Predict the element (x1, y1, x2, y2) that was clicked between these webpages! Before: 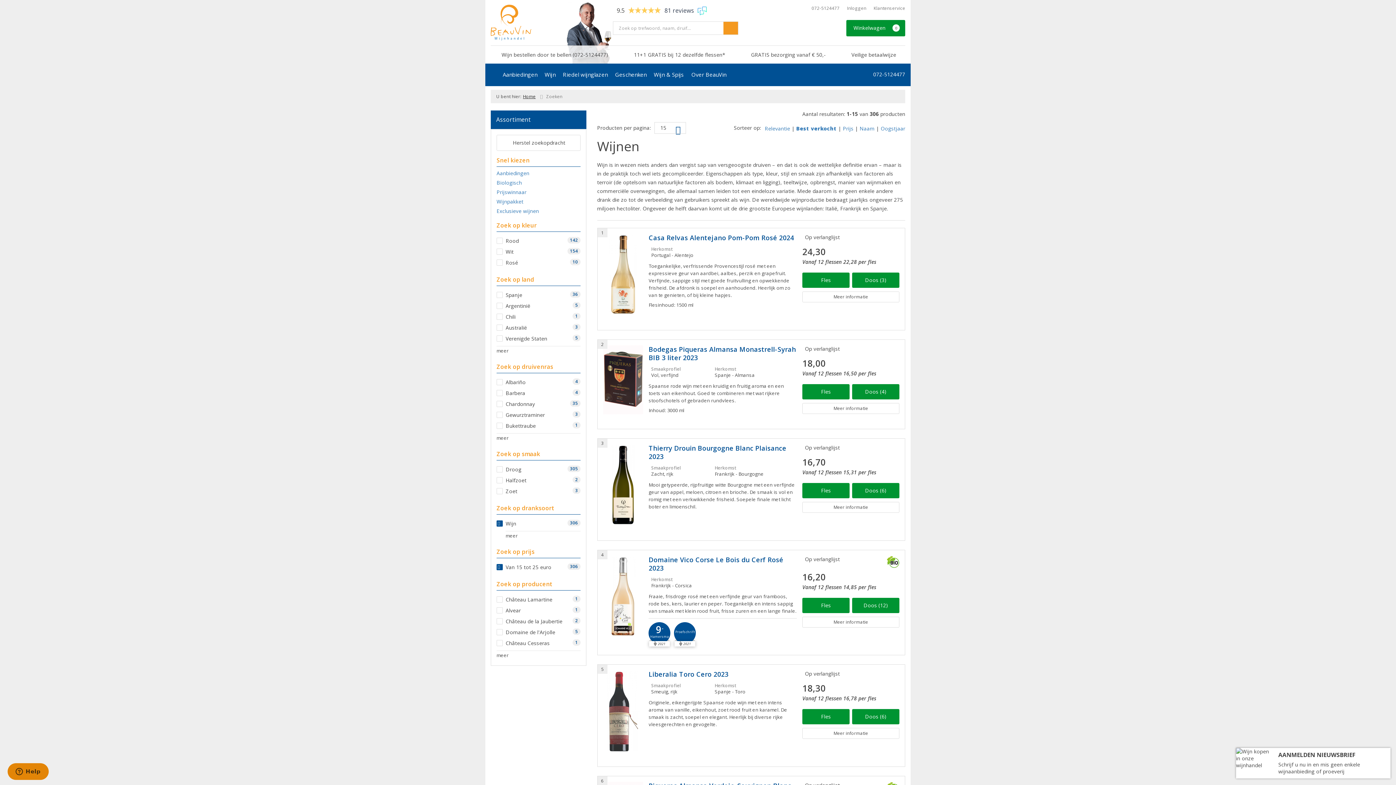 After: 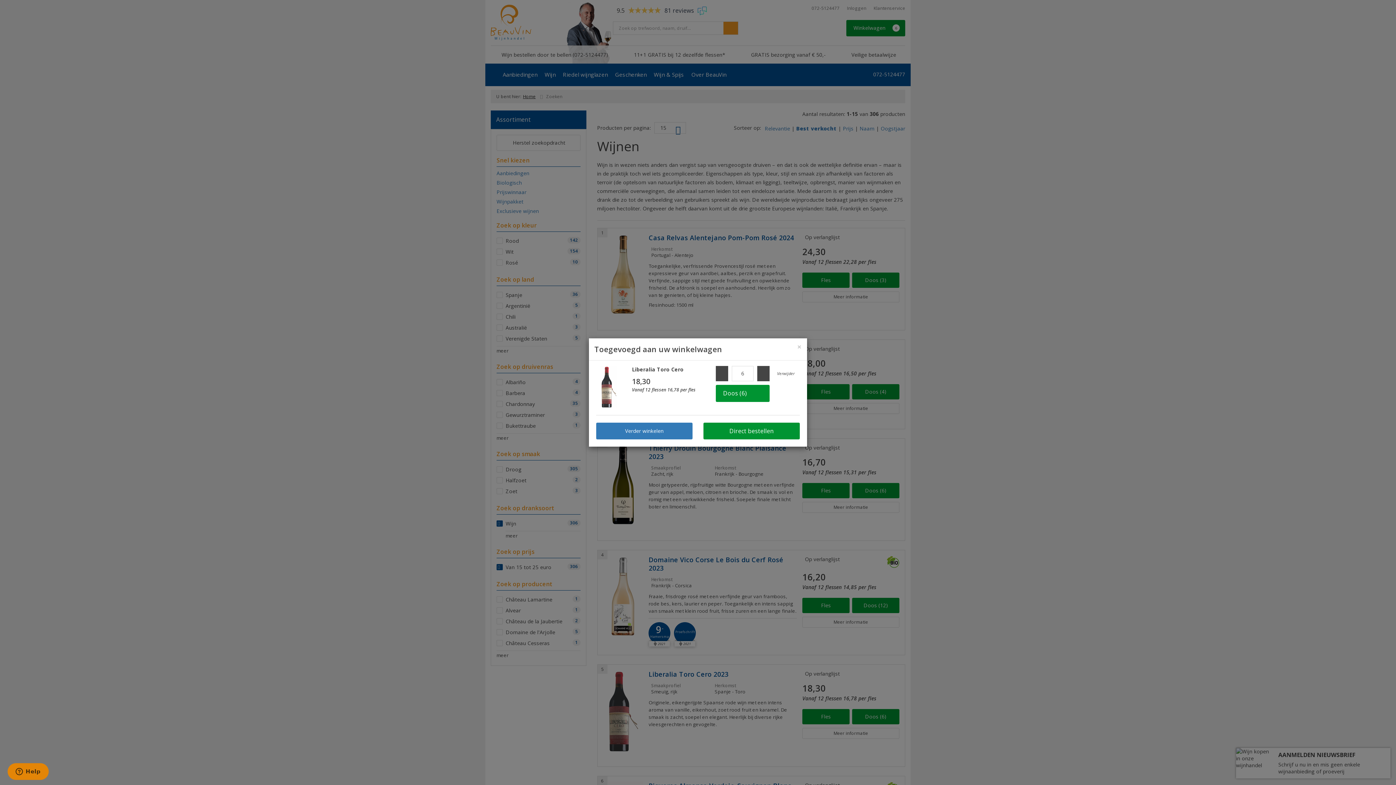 Action: label: Doos (6) bbox: (852, 709, 899, 724)